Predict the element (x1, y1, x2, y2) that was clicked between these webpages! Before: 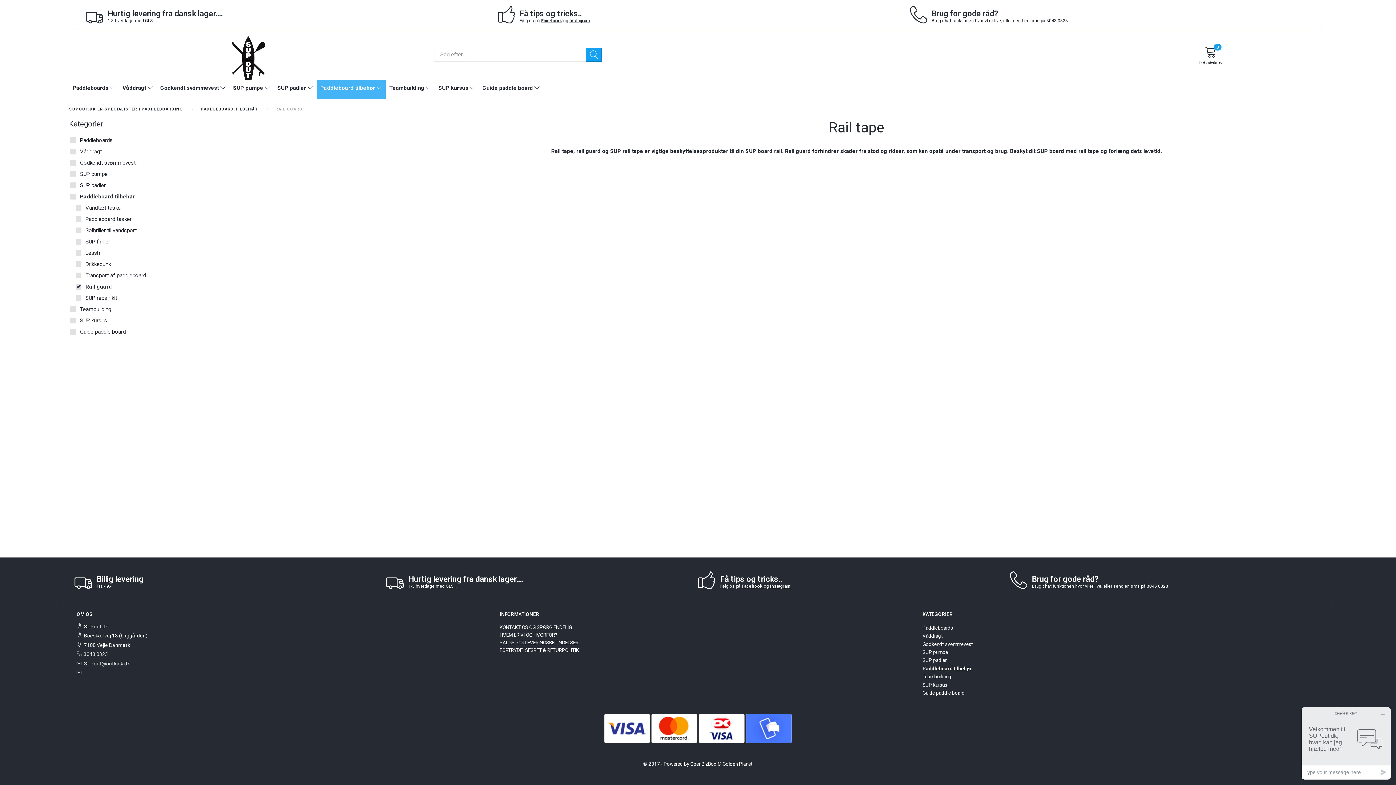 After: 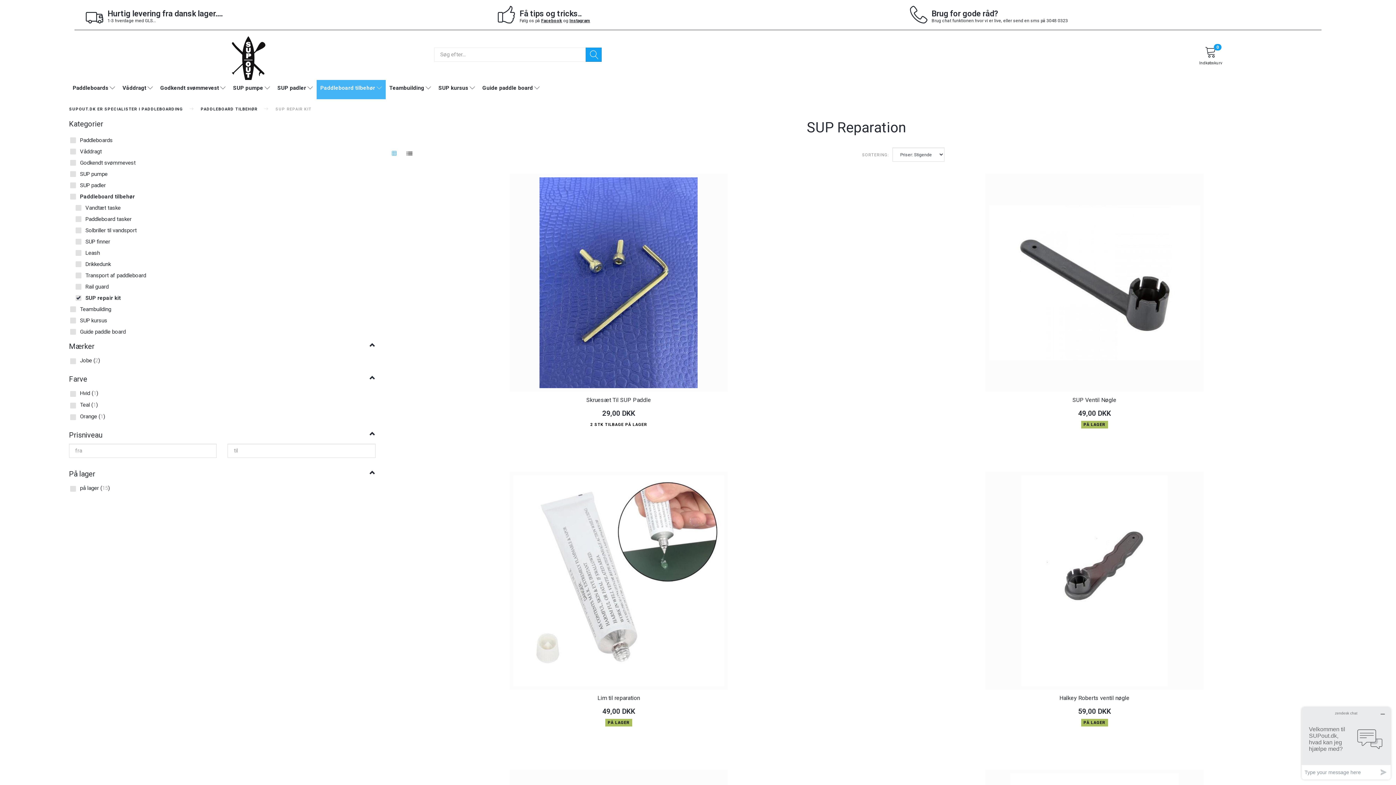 Action: bbox: (74, 292, 375, 303) label: SUP repair kit